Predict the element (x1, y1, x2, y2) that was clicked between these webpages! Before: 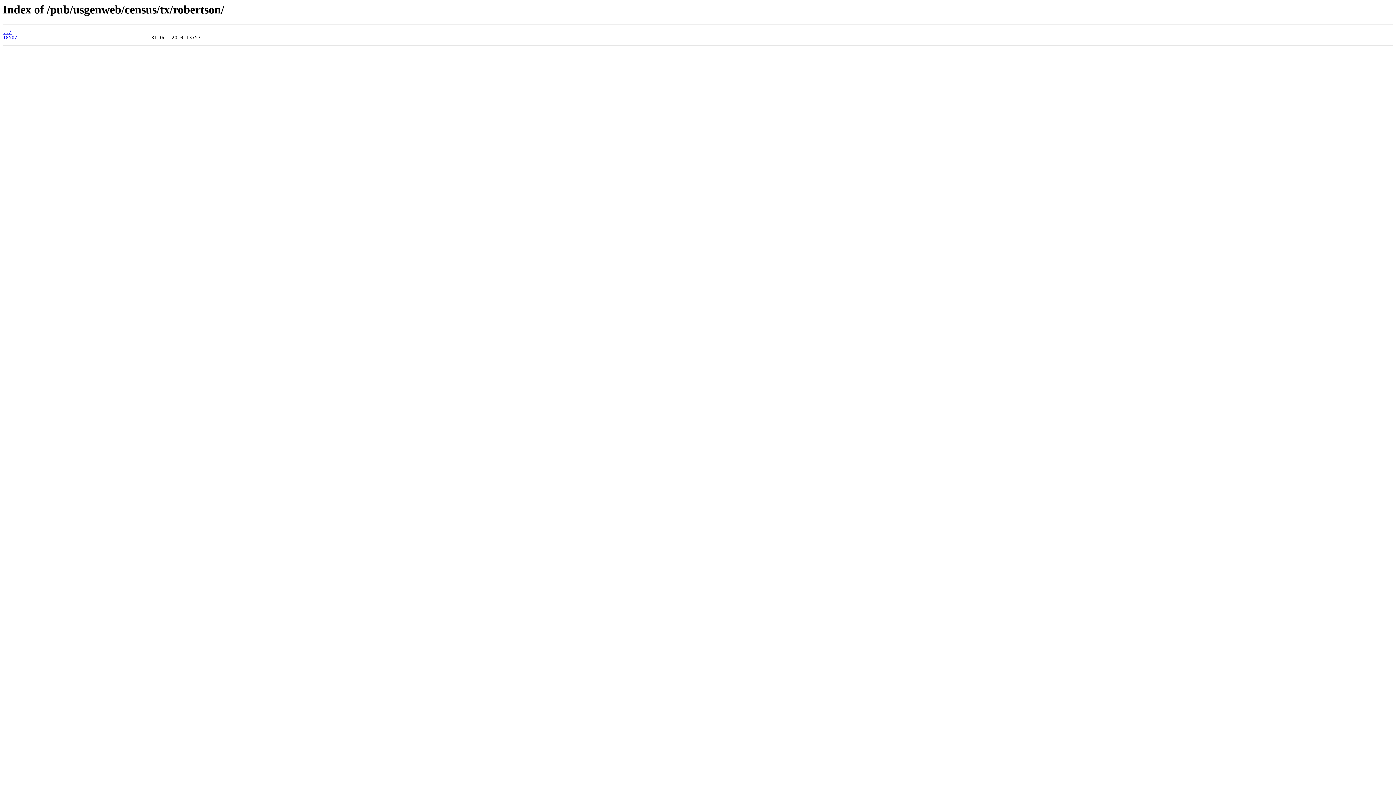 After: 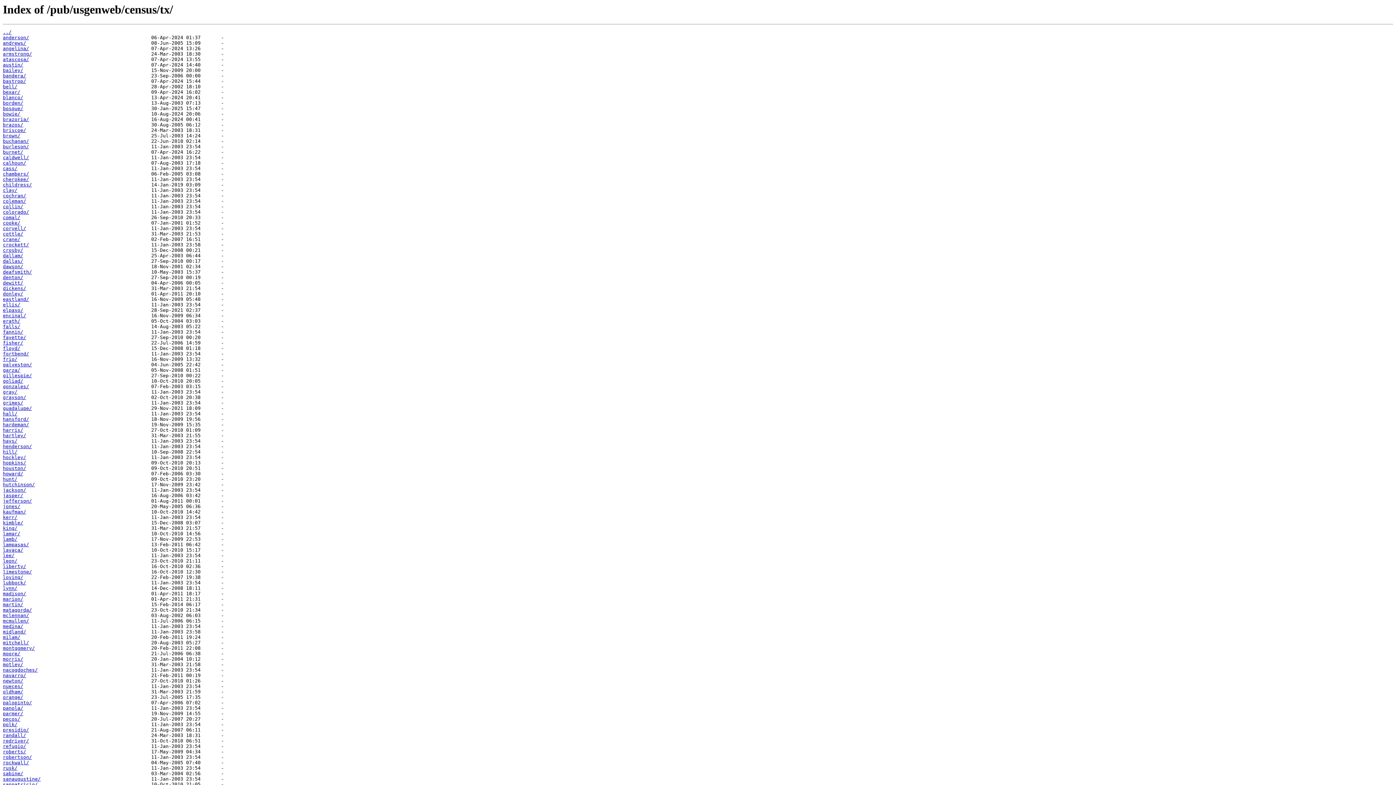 Action: bbox: (2, 29, 11, 35) label: ../